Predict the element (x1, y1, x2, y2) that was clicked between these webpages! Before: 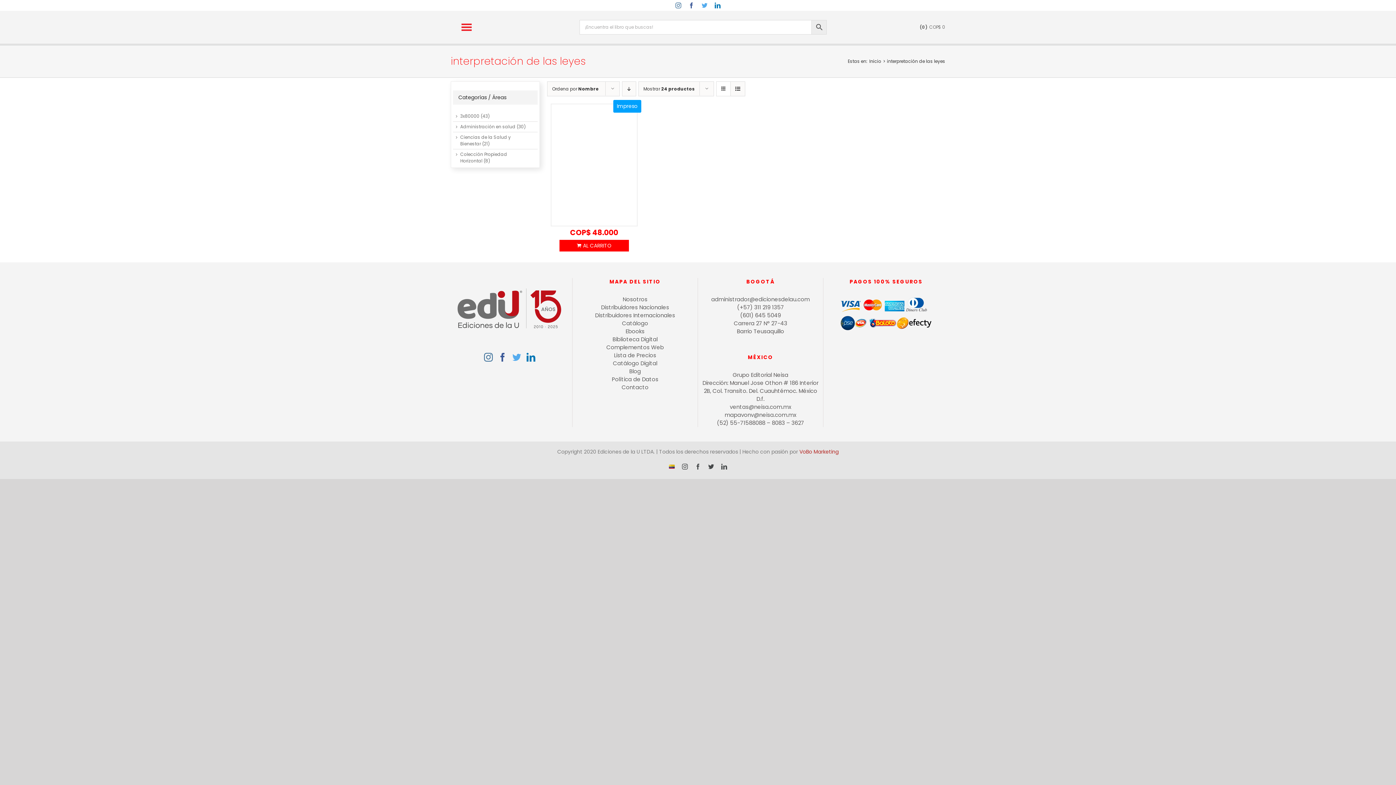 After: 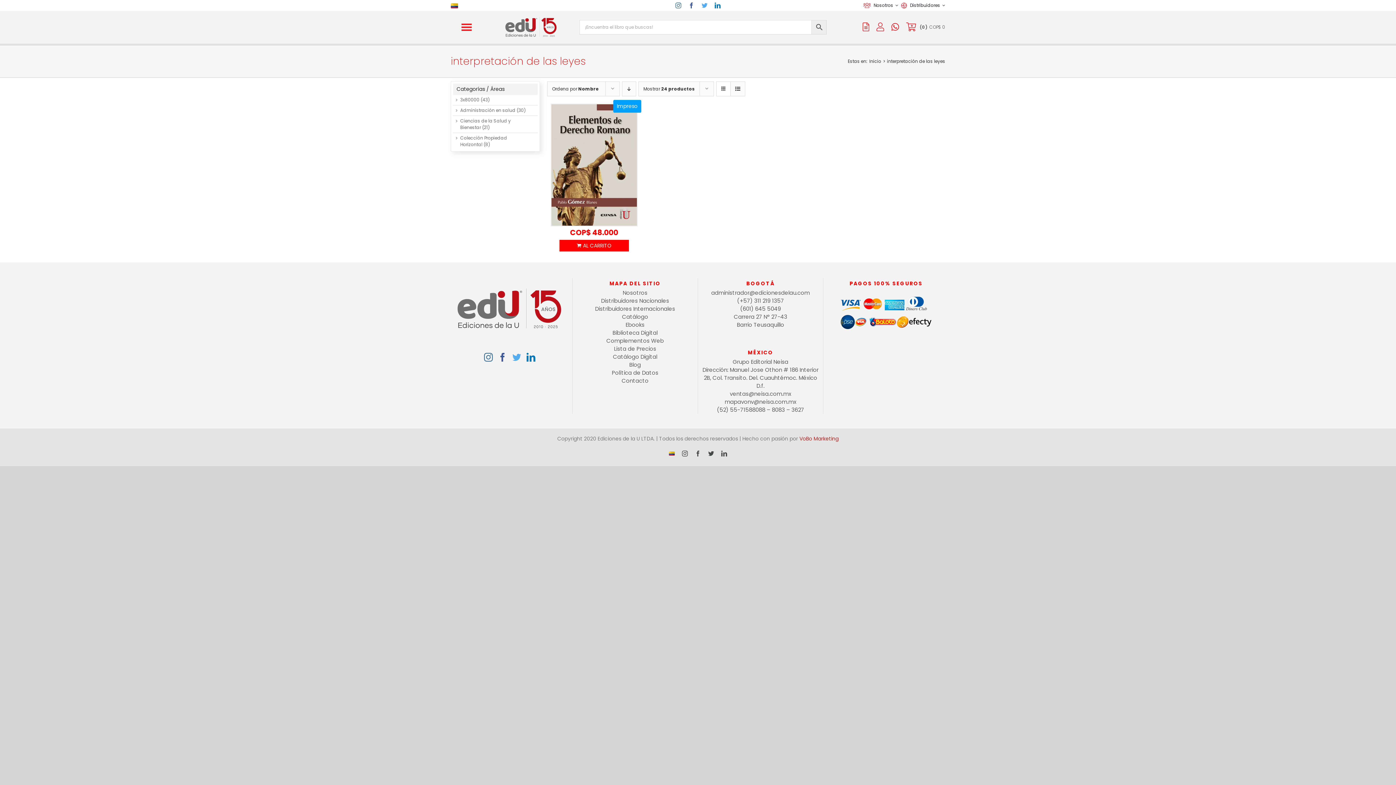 Action: bbox: (688, 2, 694, 8) label: facebook